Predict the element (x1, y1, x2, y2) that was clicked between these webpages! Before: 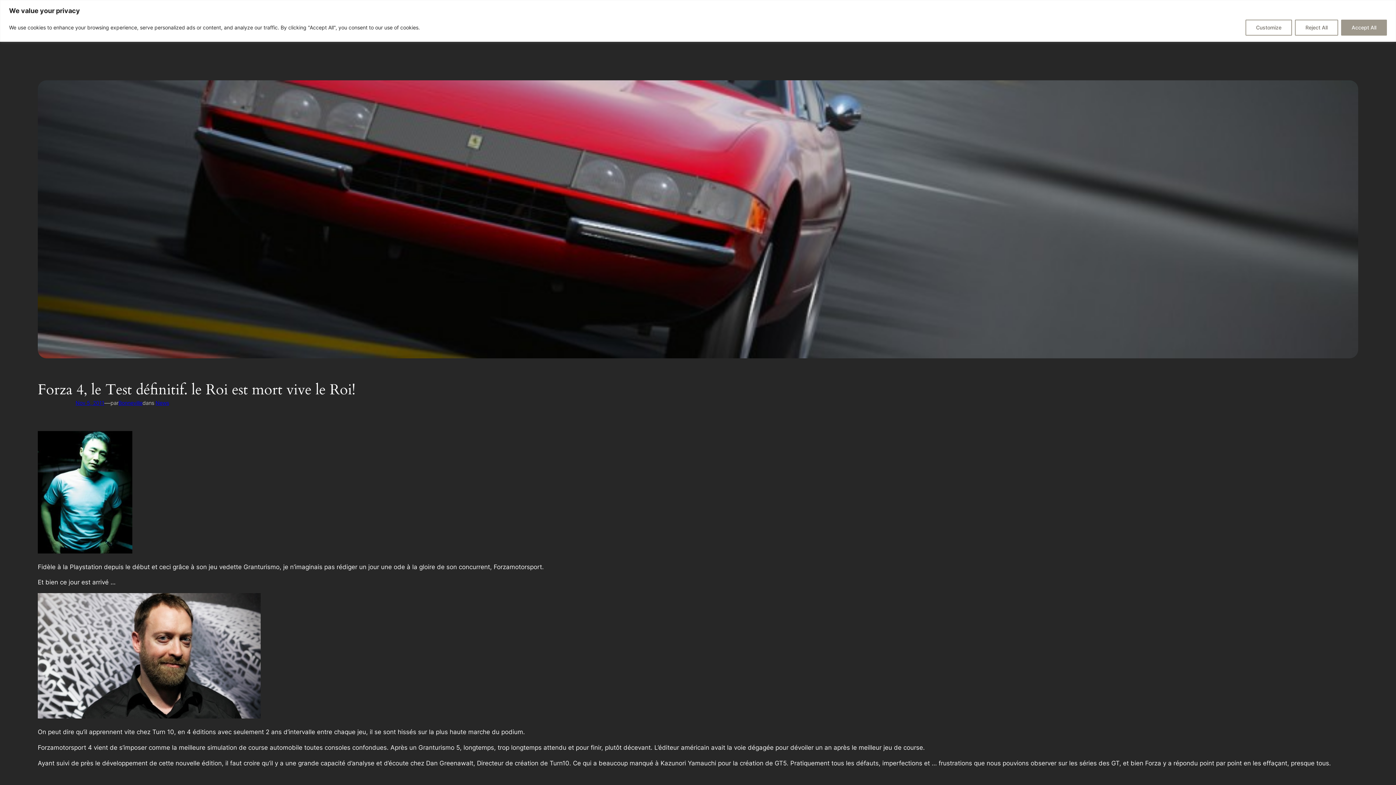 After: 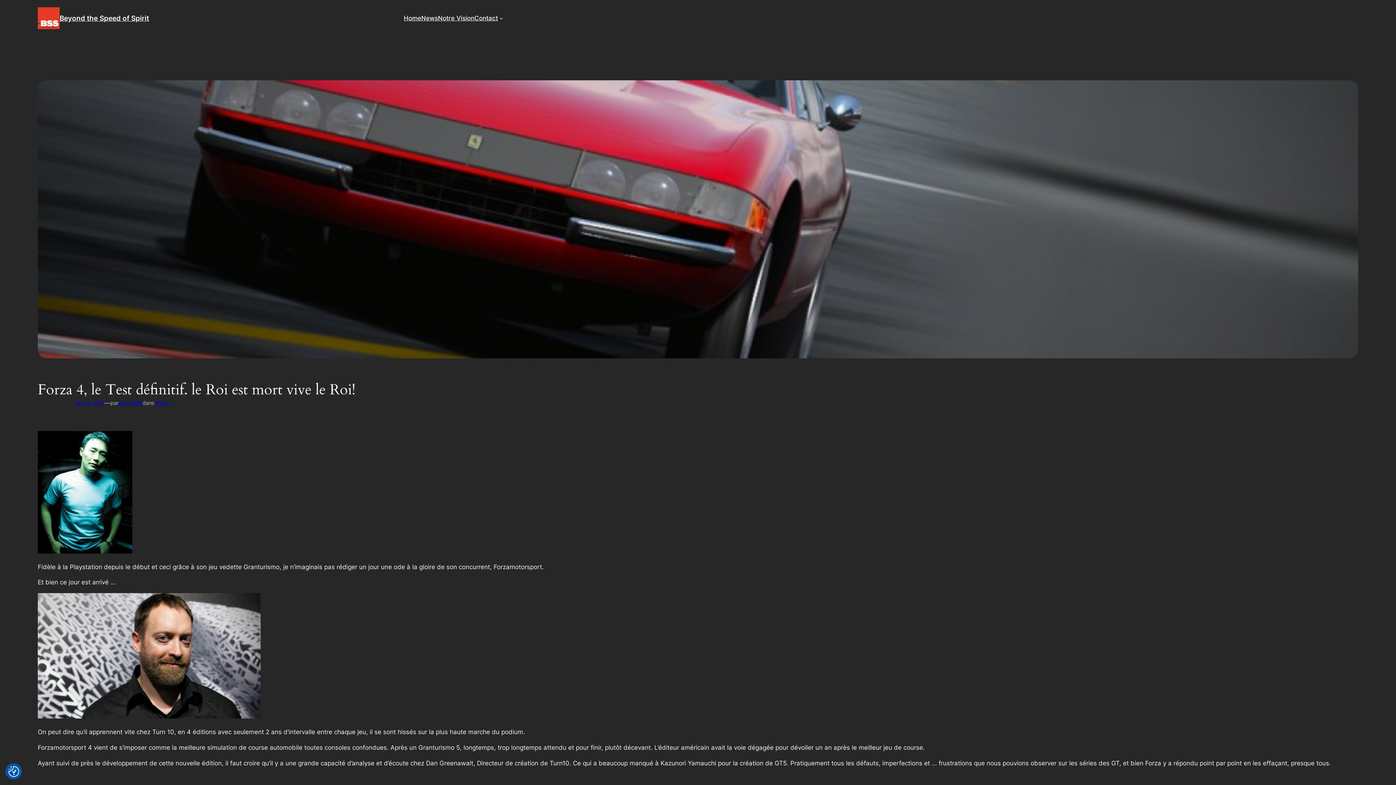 Action: bbox: (1341, 19, 1387, 35) label: Accept All